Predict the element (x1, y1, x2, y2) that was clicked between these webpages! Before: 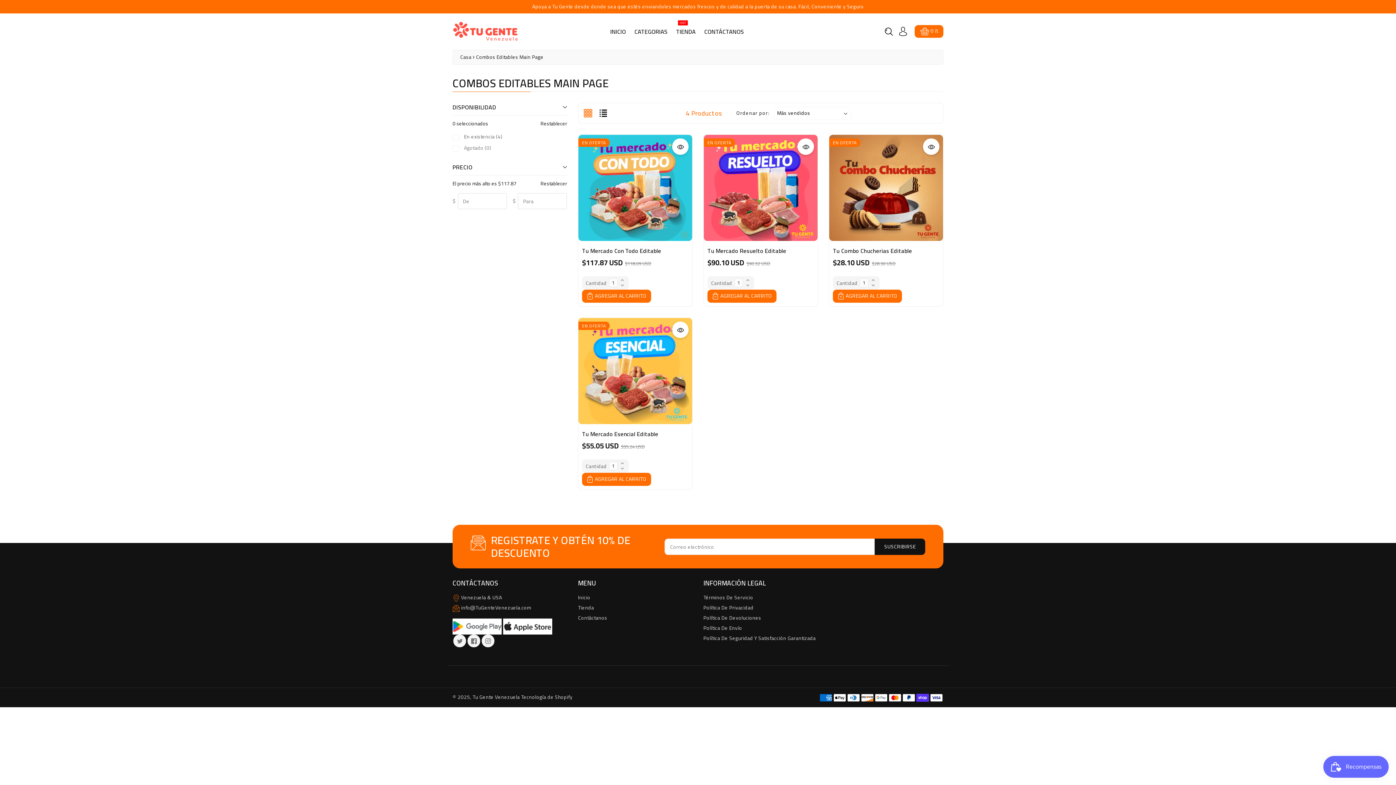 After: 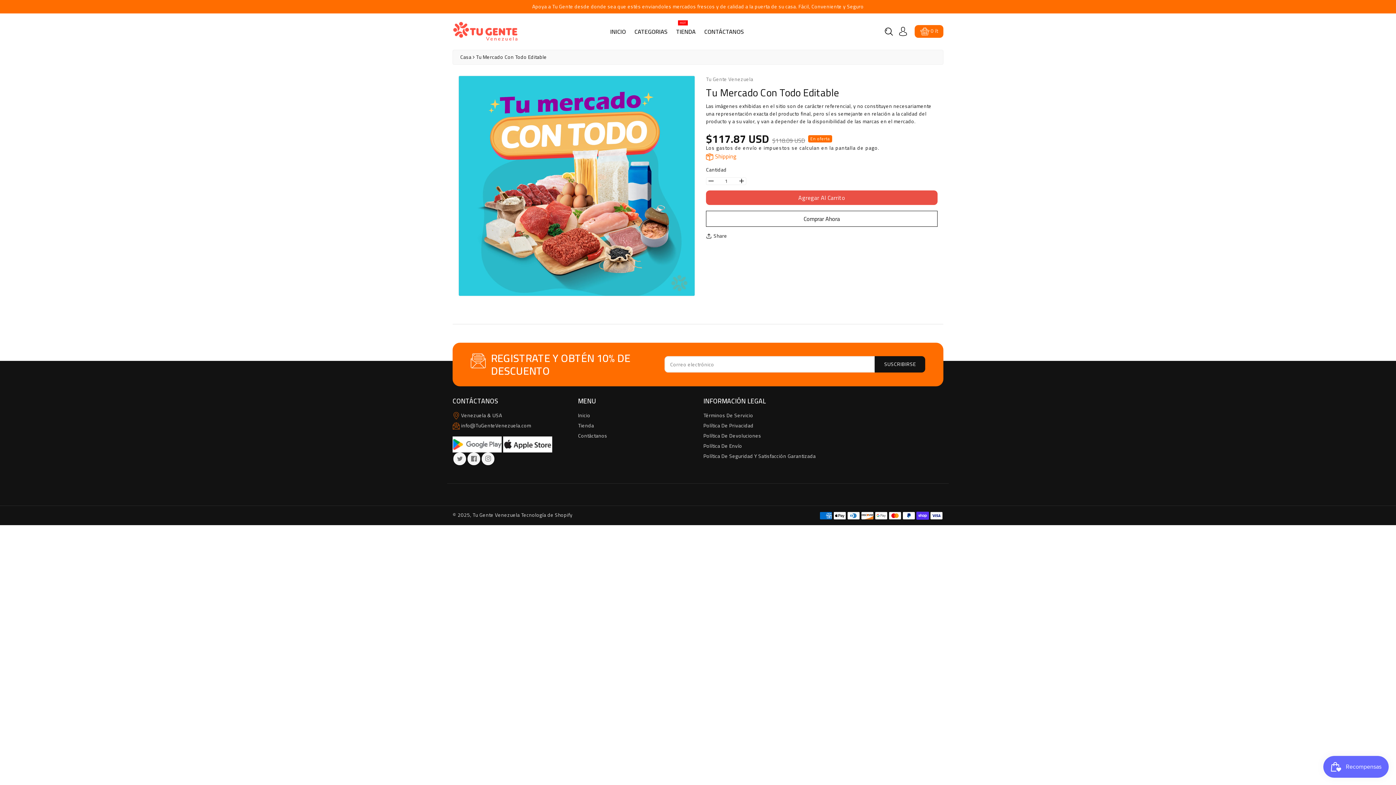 Action: bbox: (582, 245, 661, 256) label: Tu Mercado Con Todo Editable